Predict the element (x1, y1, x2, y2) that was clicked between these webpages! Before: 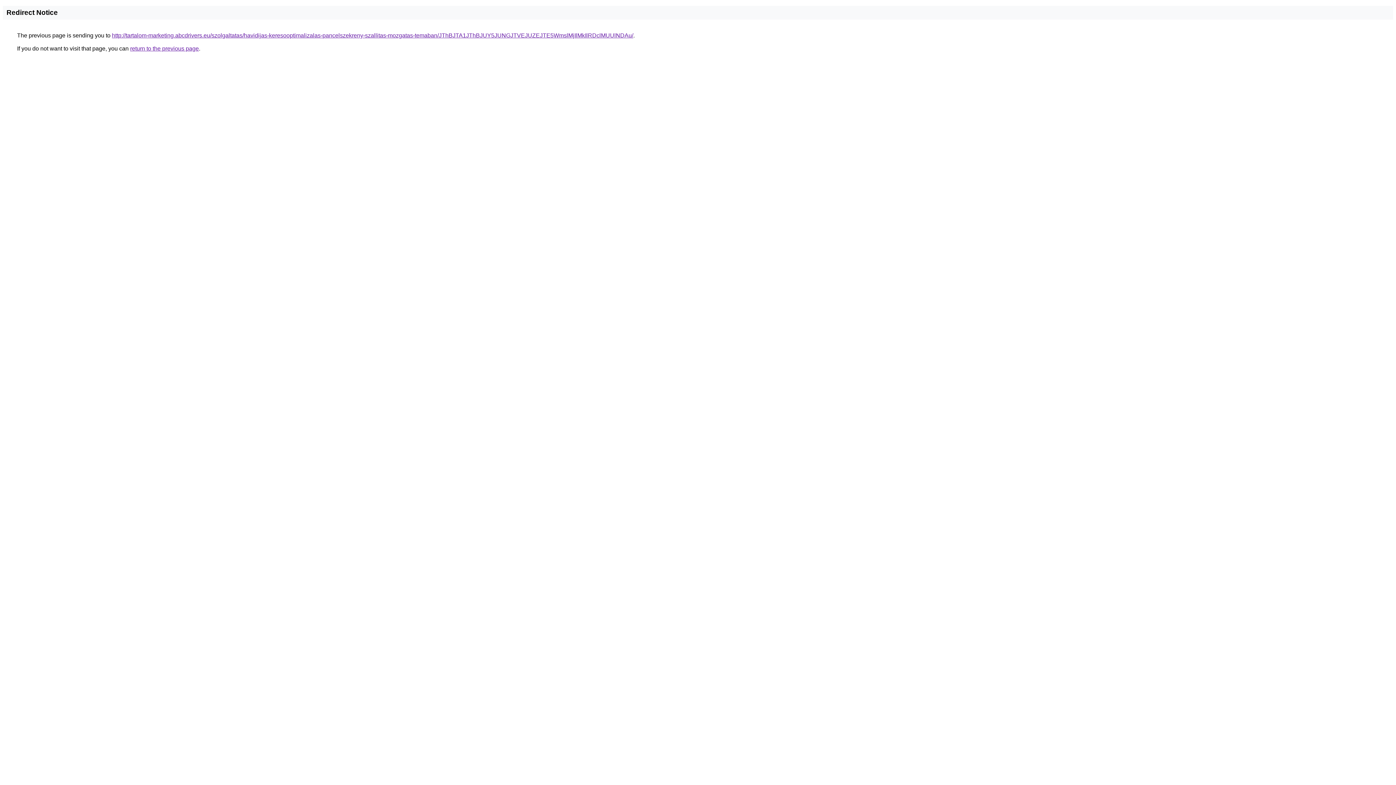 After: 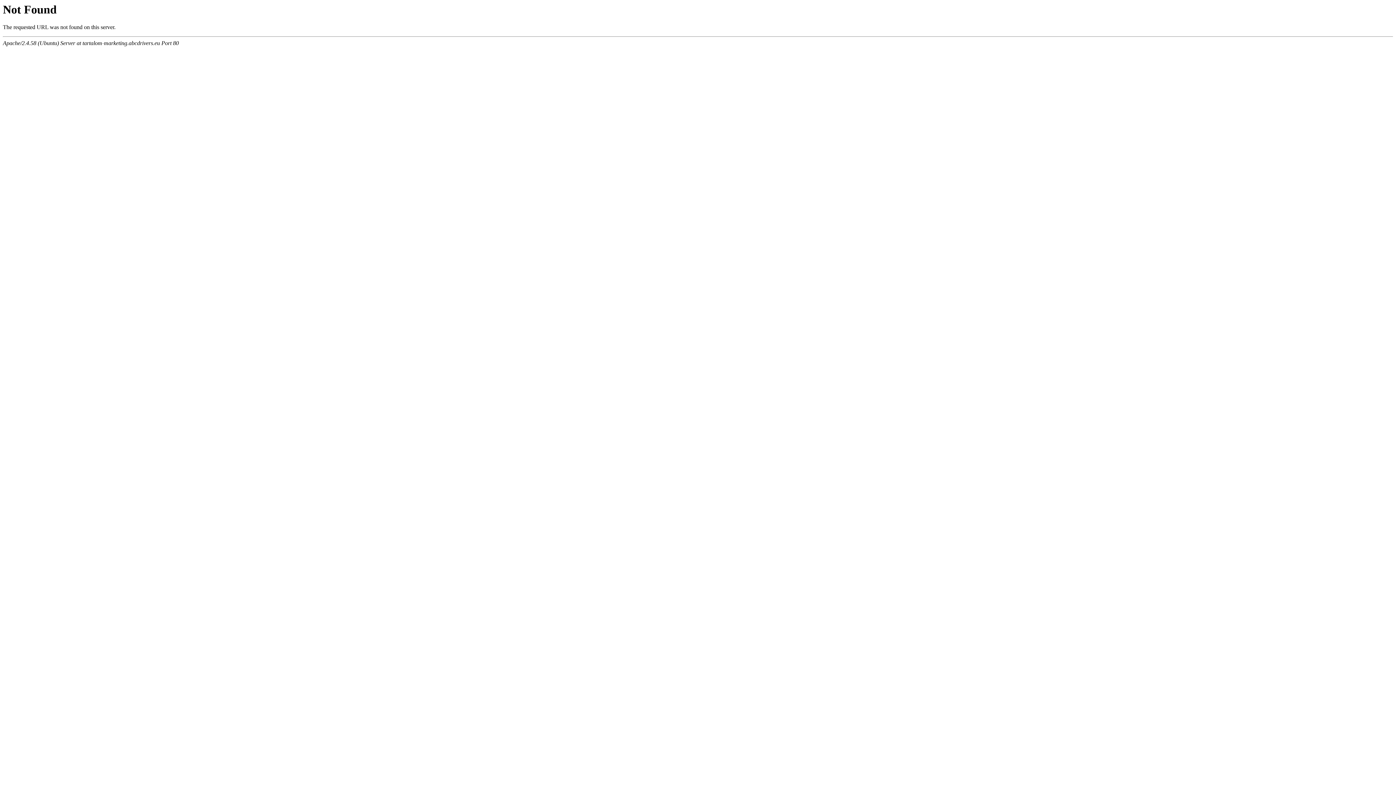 Action: label: http://tartalom-marketing.abcdrivers.eu/szolgaltatas/havidijas-keresooptimalizalas-pancelszekreny-szallitas-mozgatas-temaban/JThBJTA1JThBJUY5JUNGJTVEJUZEJTE5WmslMjIlMkIlRDclMUUlNDAu/ bbox: (112, 32, 633, 38)